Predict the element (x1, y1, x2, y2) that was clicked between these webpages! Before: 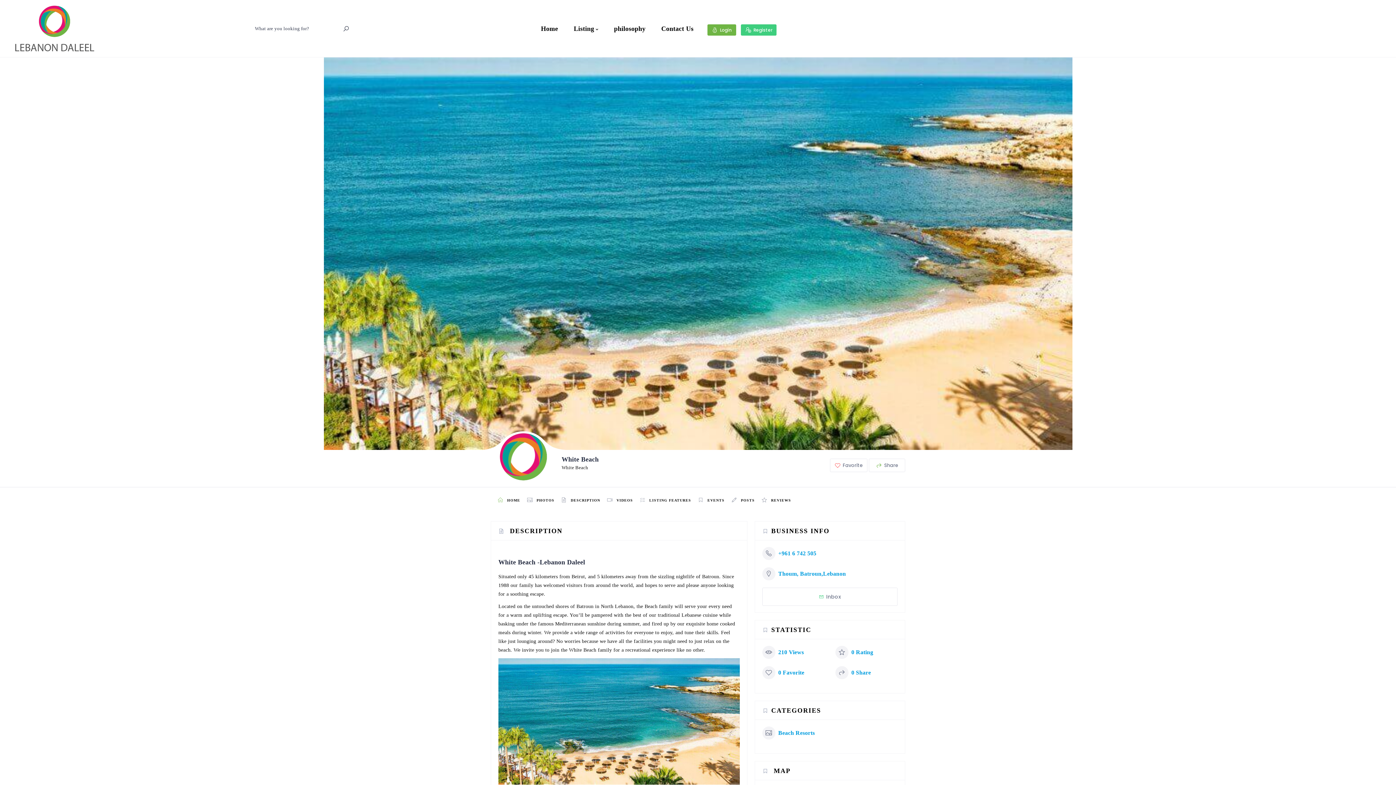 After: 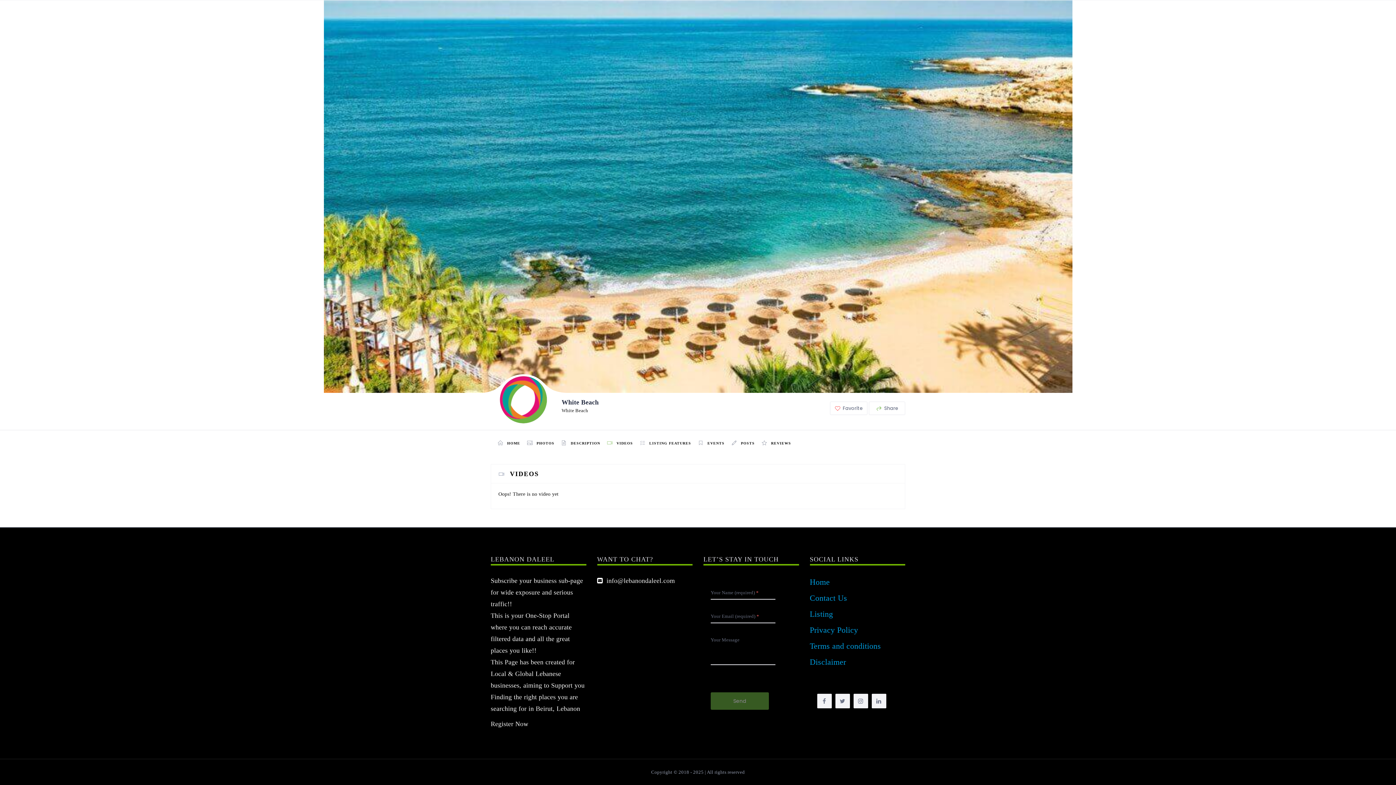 Action: label:  VIDEOS bbox: (600, 487, 633, 514)